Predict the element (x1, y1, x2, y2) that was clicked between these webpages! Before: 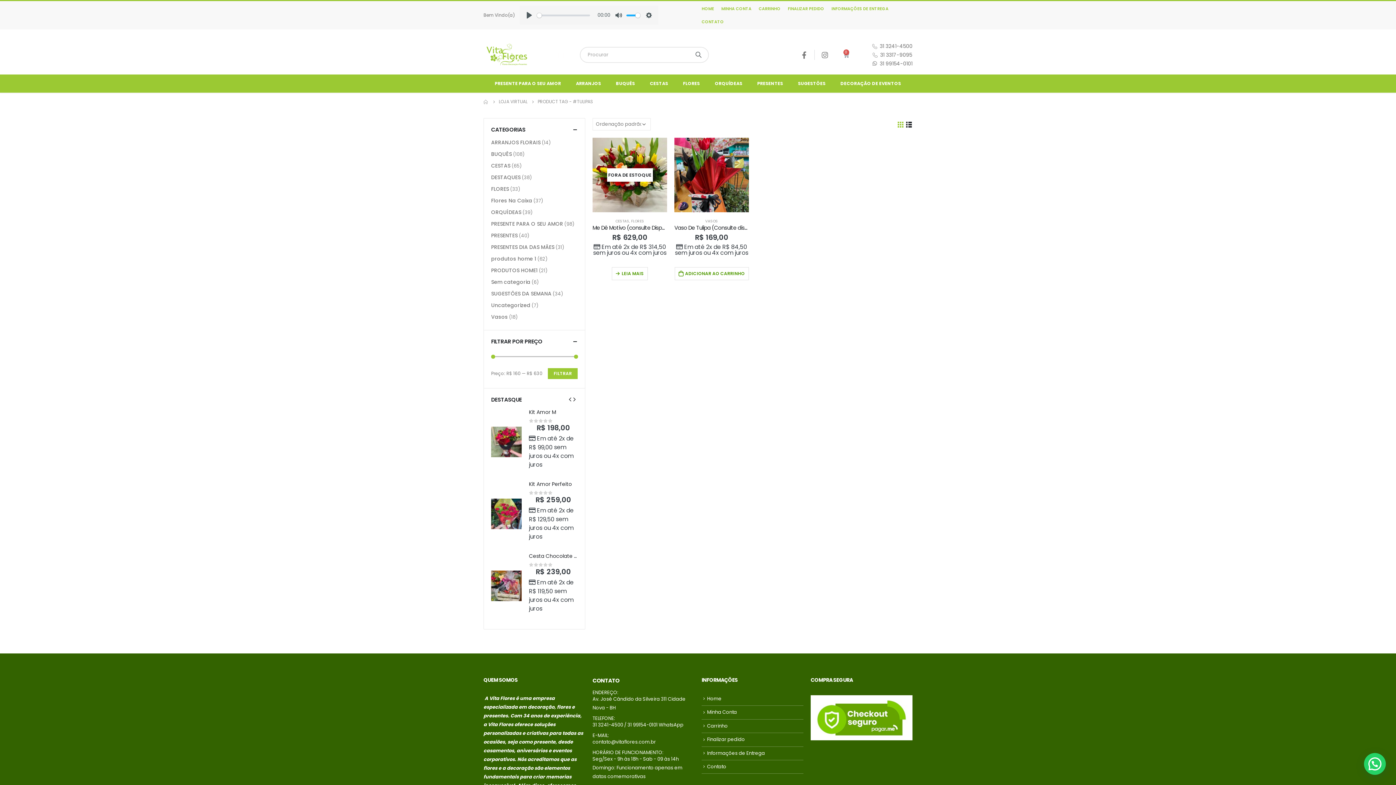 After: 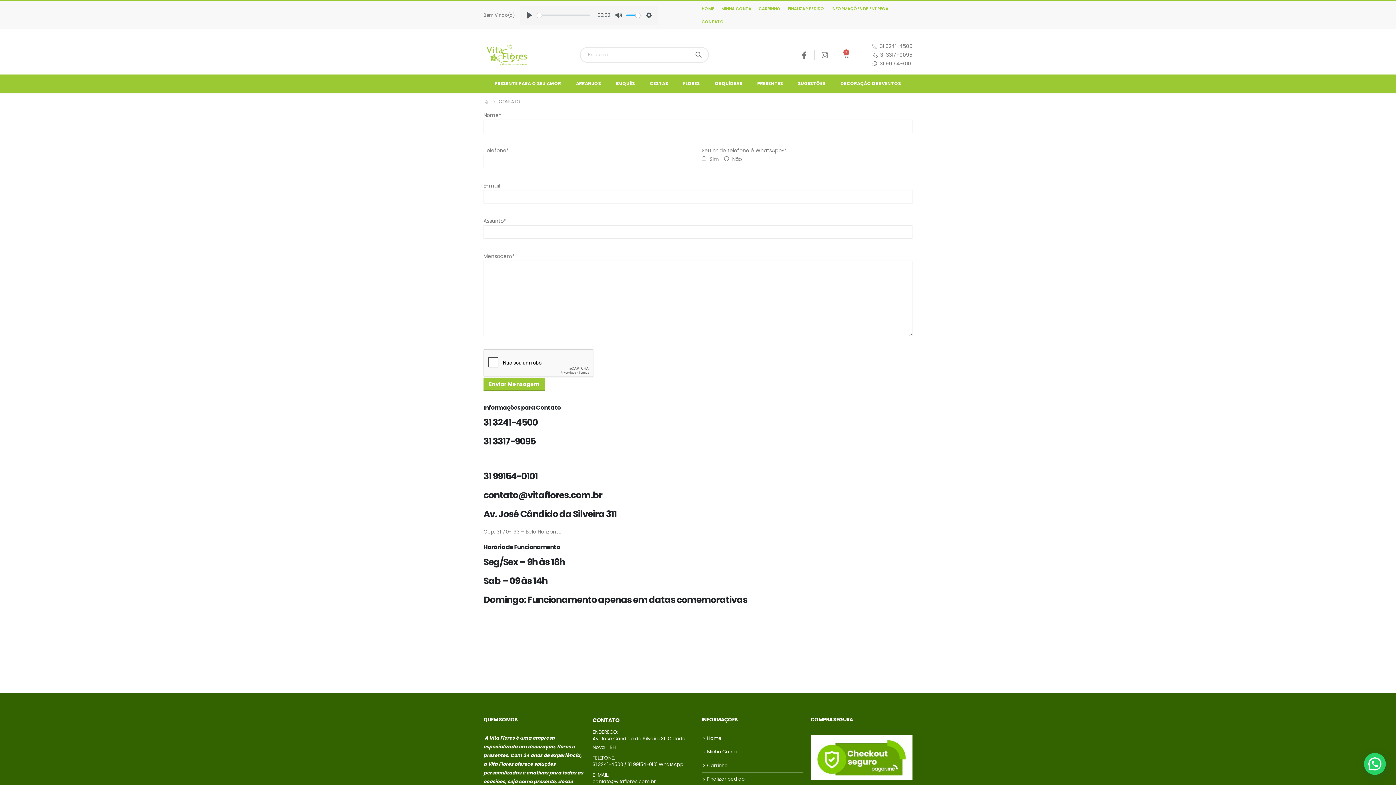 Action: bbox: (707, 763, 726, 770) label: Contato